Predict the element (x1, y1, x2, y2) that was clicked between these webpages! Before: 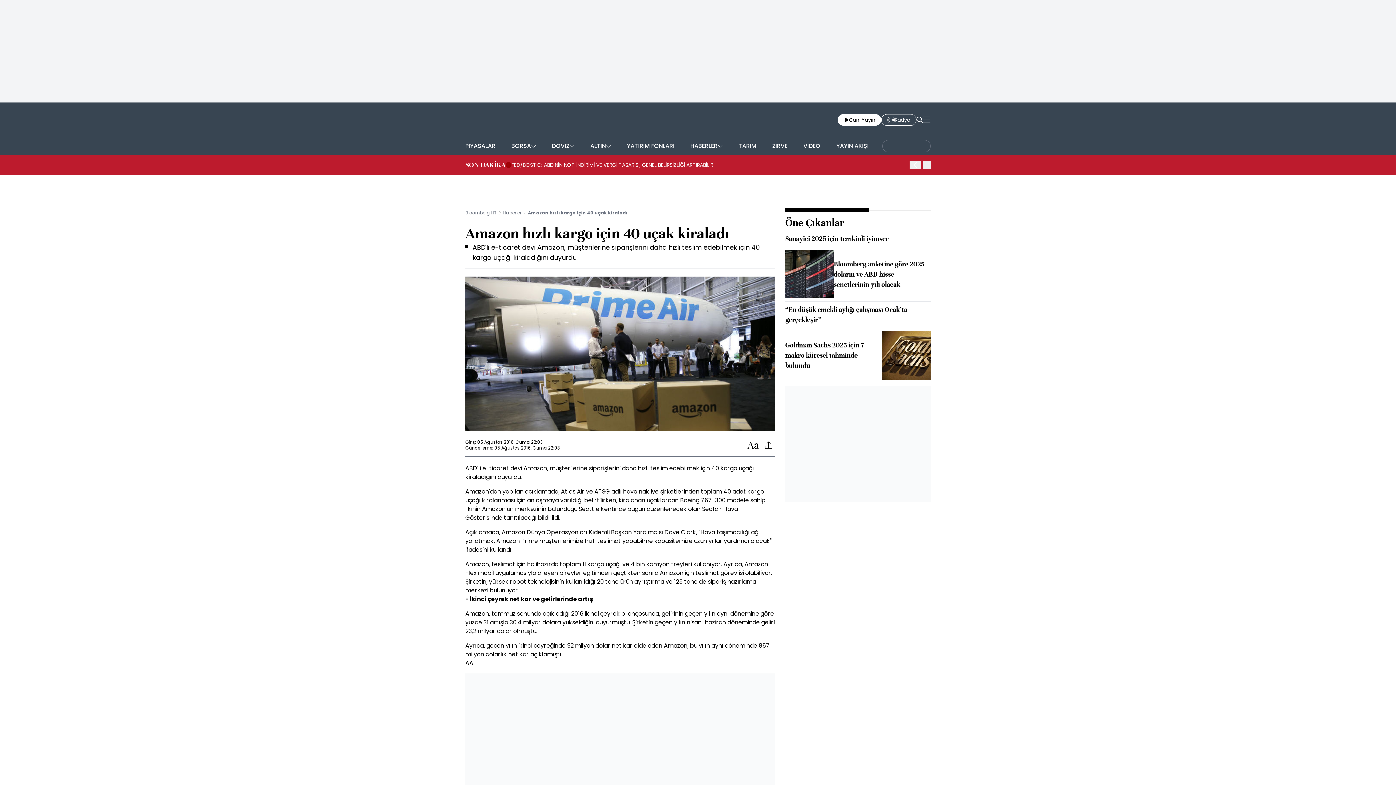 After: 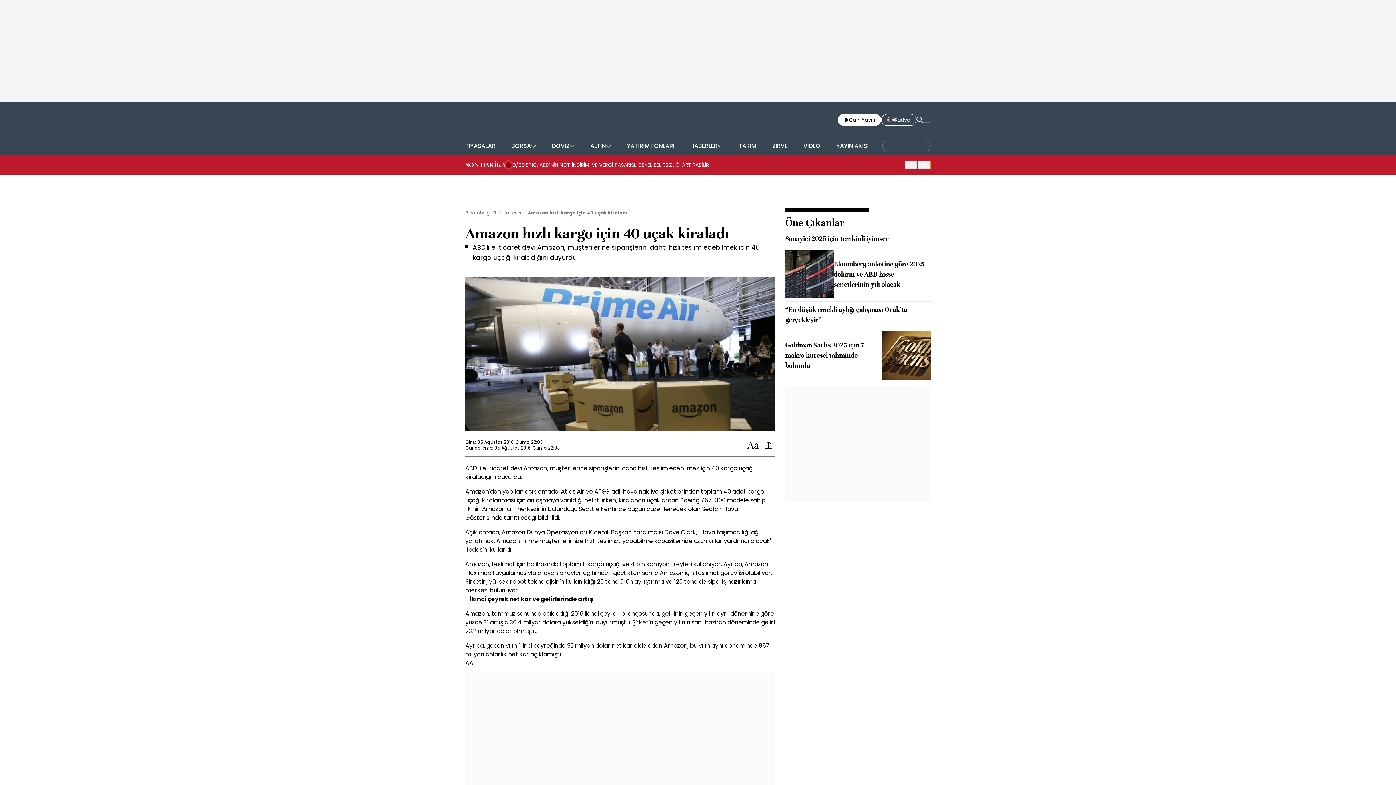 Action: label: next bbox: (923, 157, 935, 173)